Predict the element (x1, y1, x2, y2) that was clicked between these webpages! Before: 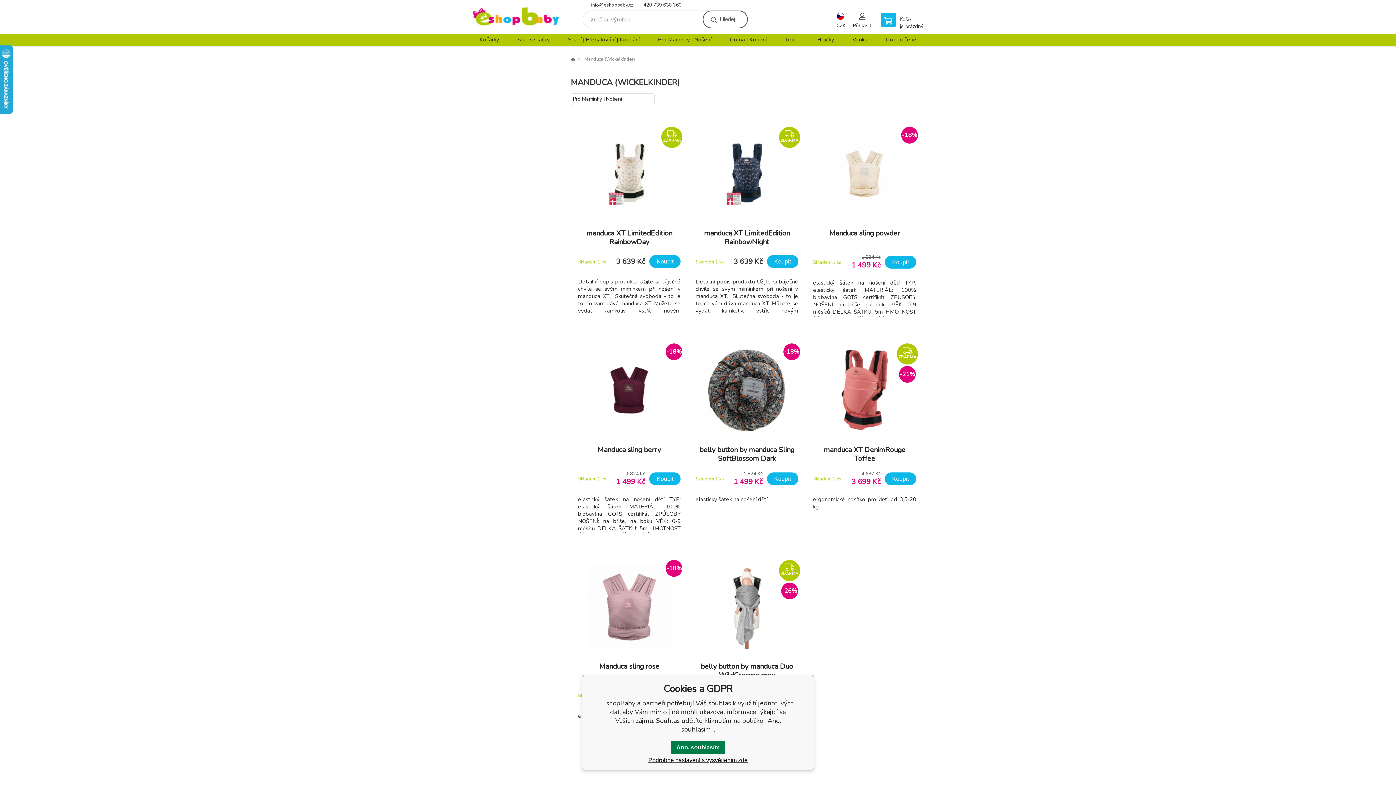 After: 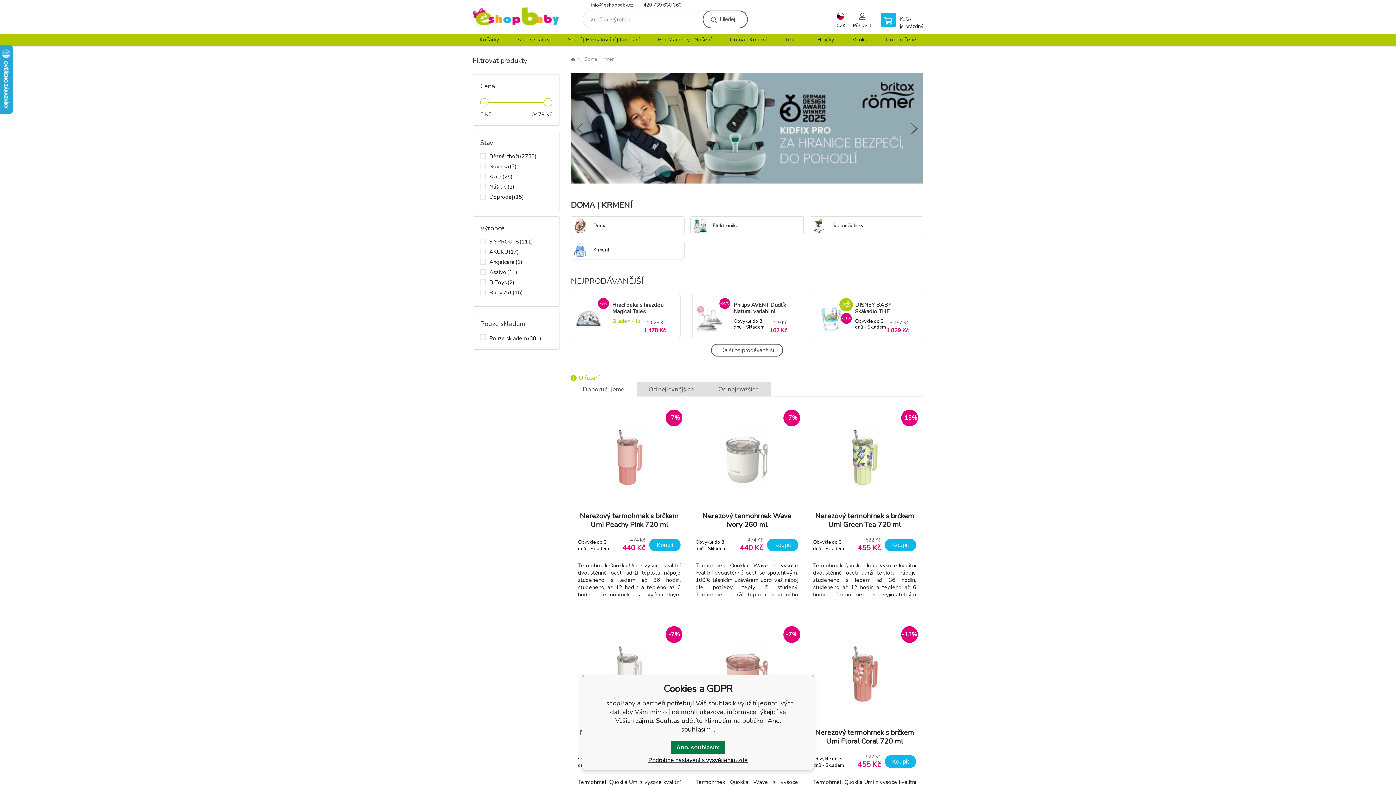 Action: label: Doma | Krmení bbox: (722, 34, 773, 46)